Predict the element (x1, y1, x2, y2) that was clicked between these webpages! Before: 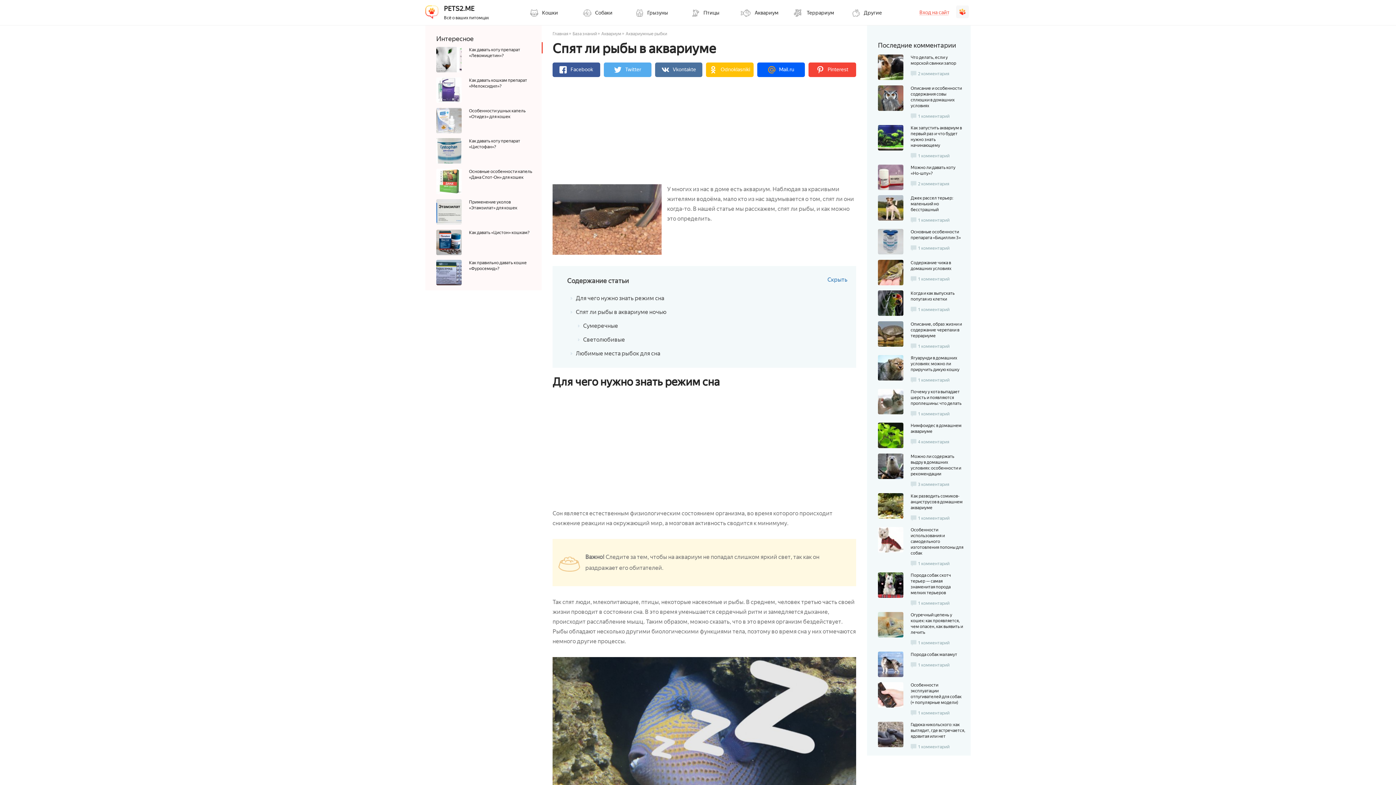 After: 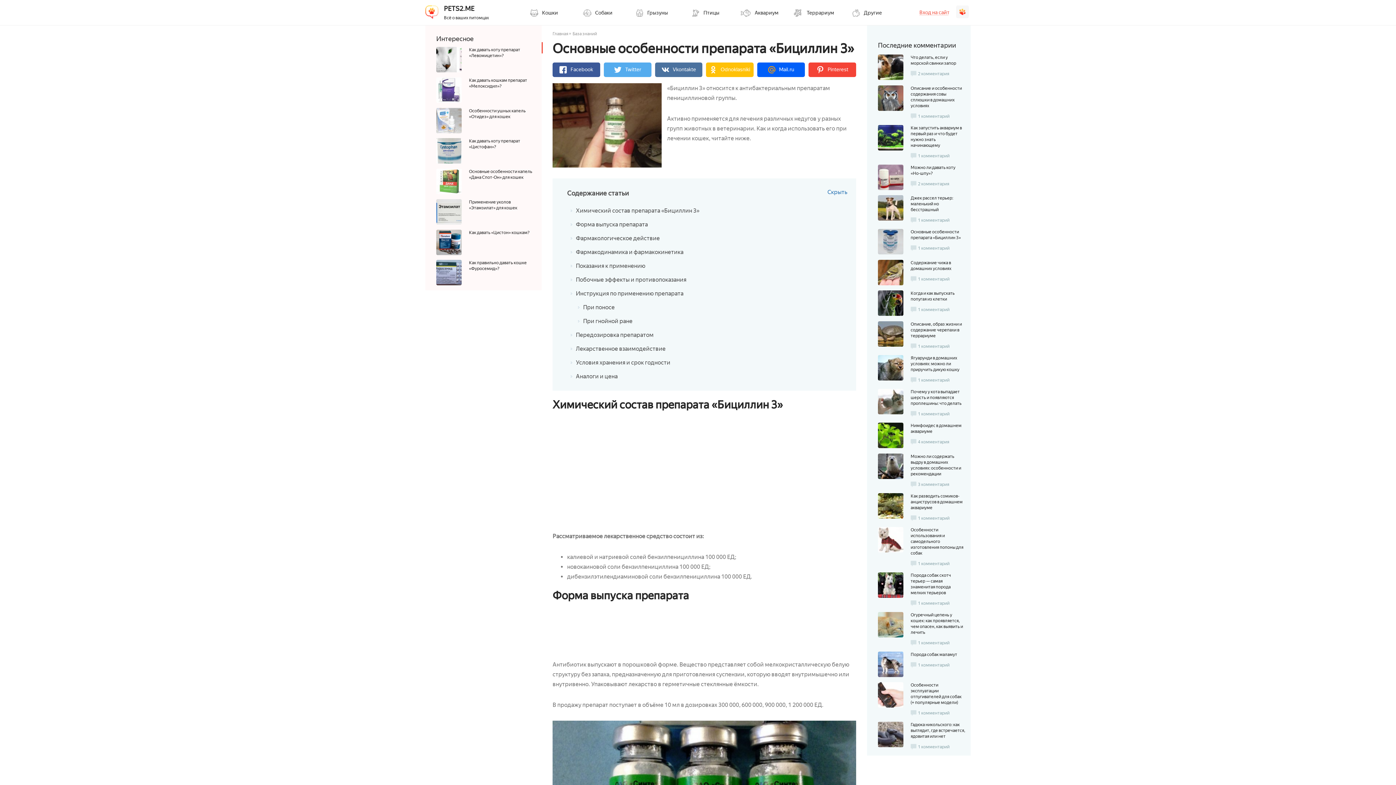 Action: bbox: (878, 229, 903, 254)